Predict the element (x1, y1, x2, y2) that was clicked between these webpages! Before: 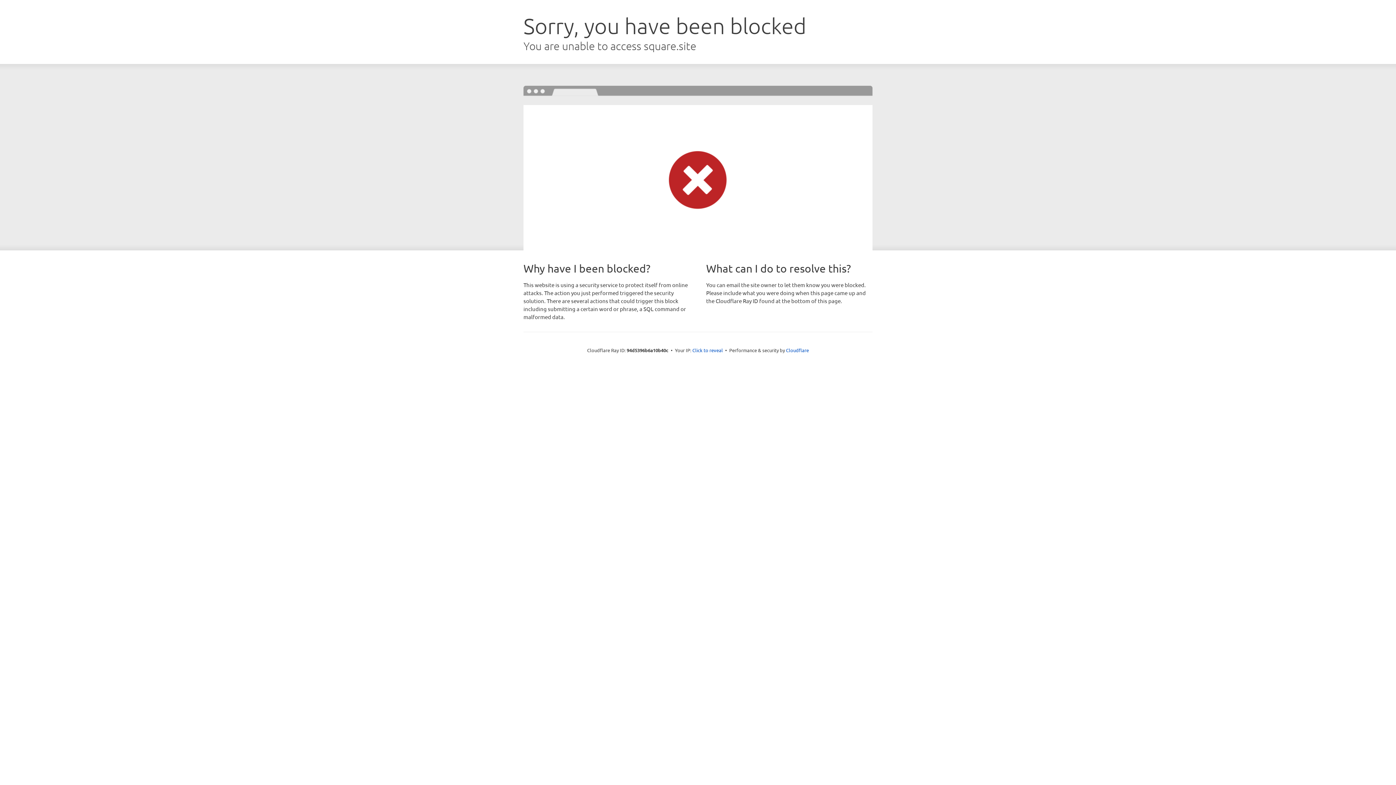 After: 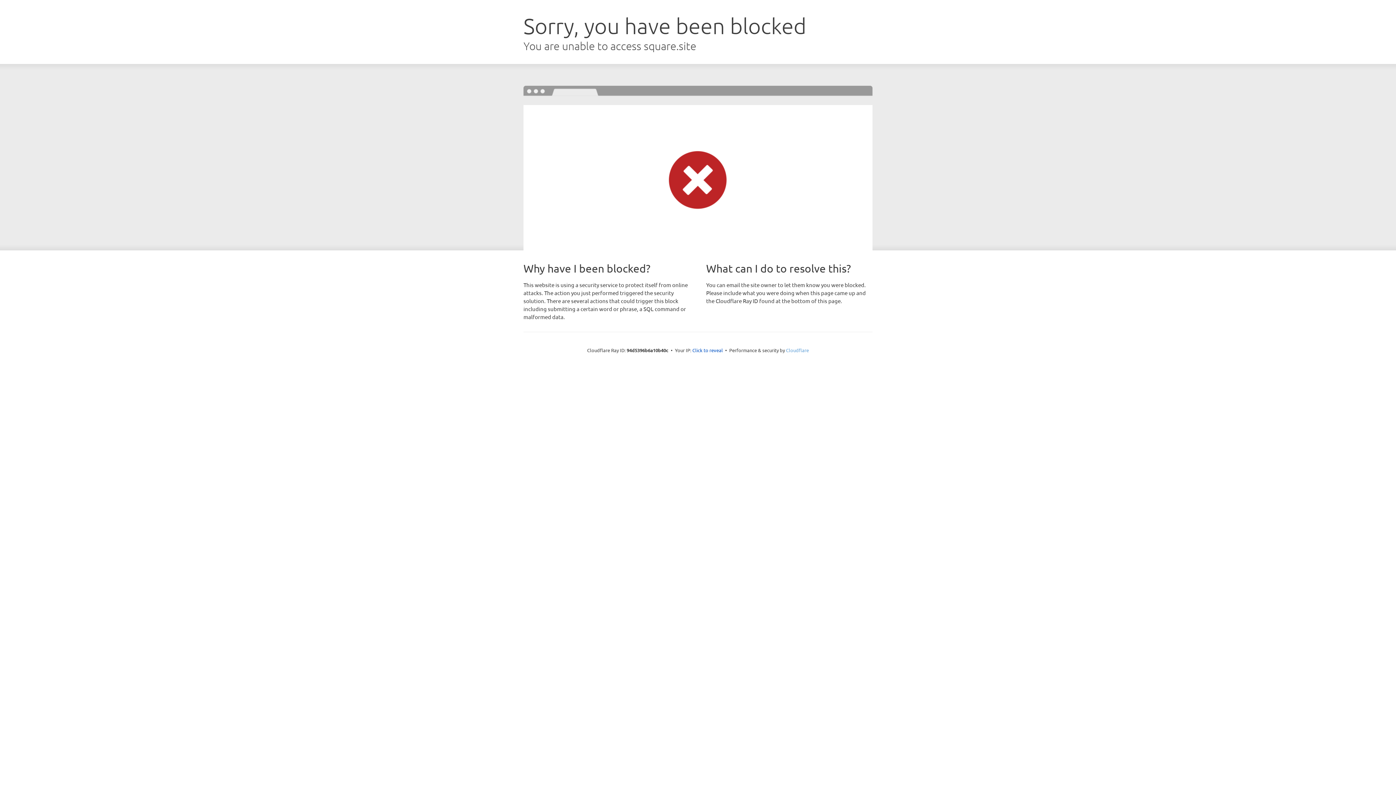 Action: label: Cloudflare bbox: (786, 347, 809, 353)